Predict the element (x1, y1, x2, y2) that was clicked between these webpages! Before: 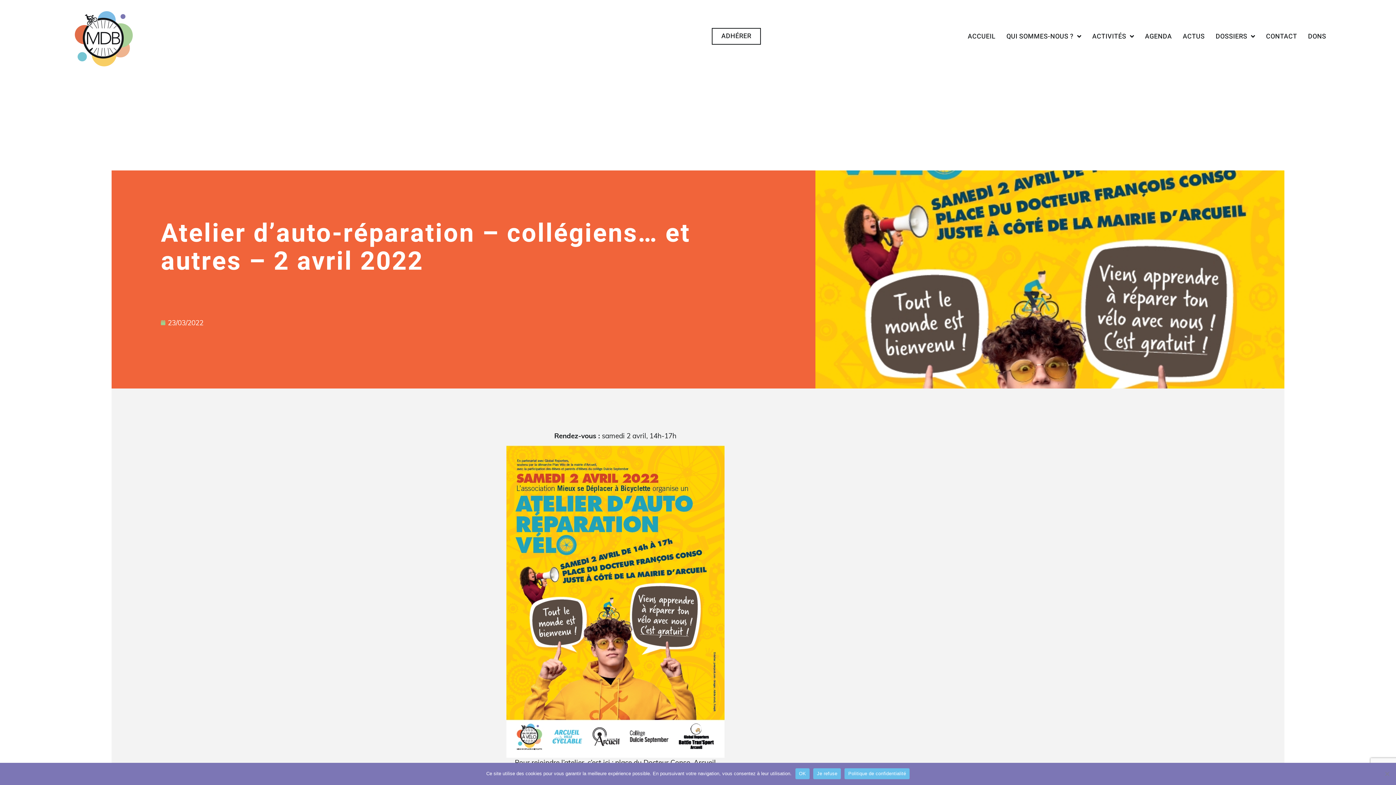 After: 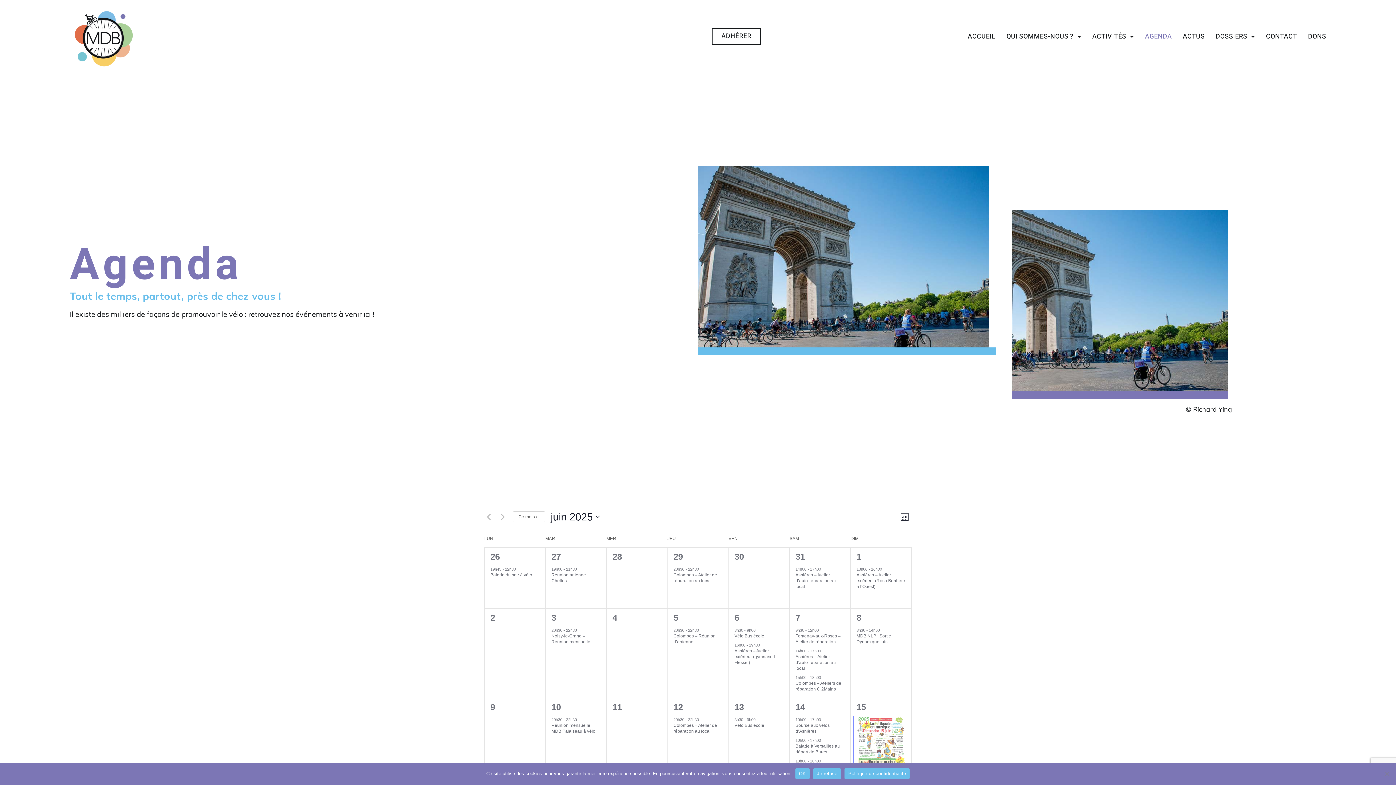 Action: bbox: (1145, 32, 1172, 39) label: AGENDA